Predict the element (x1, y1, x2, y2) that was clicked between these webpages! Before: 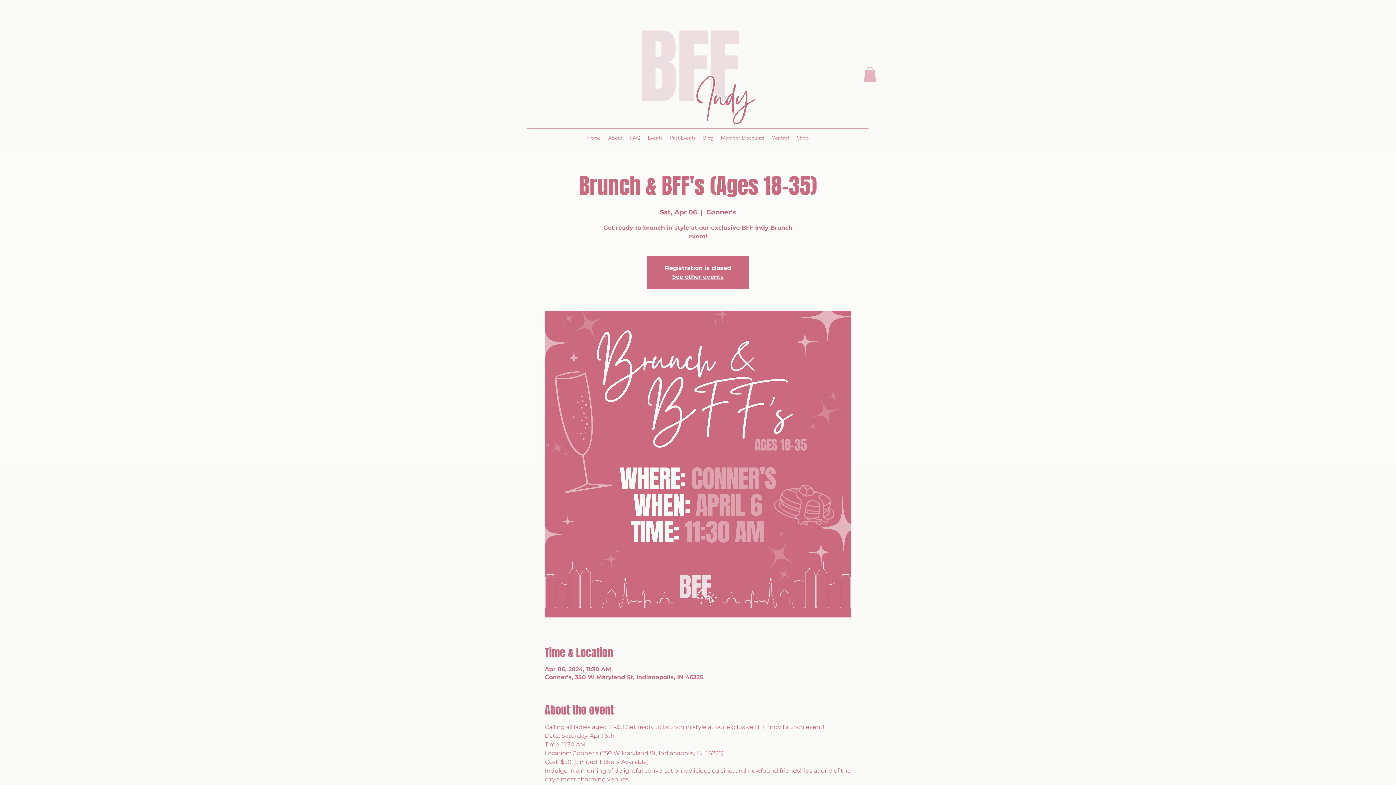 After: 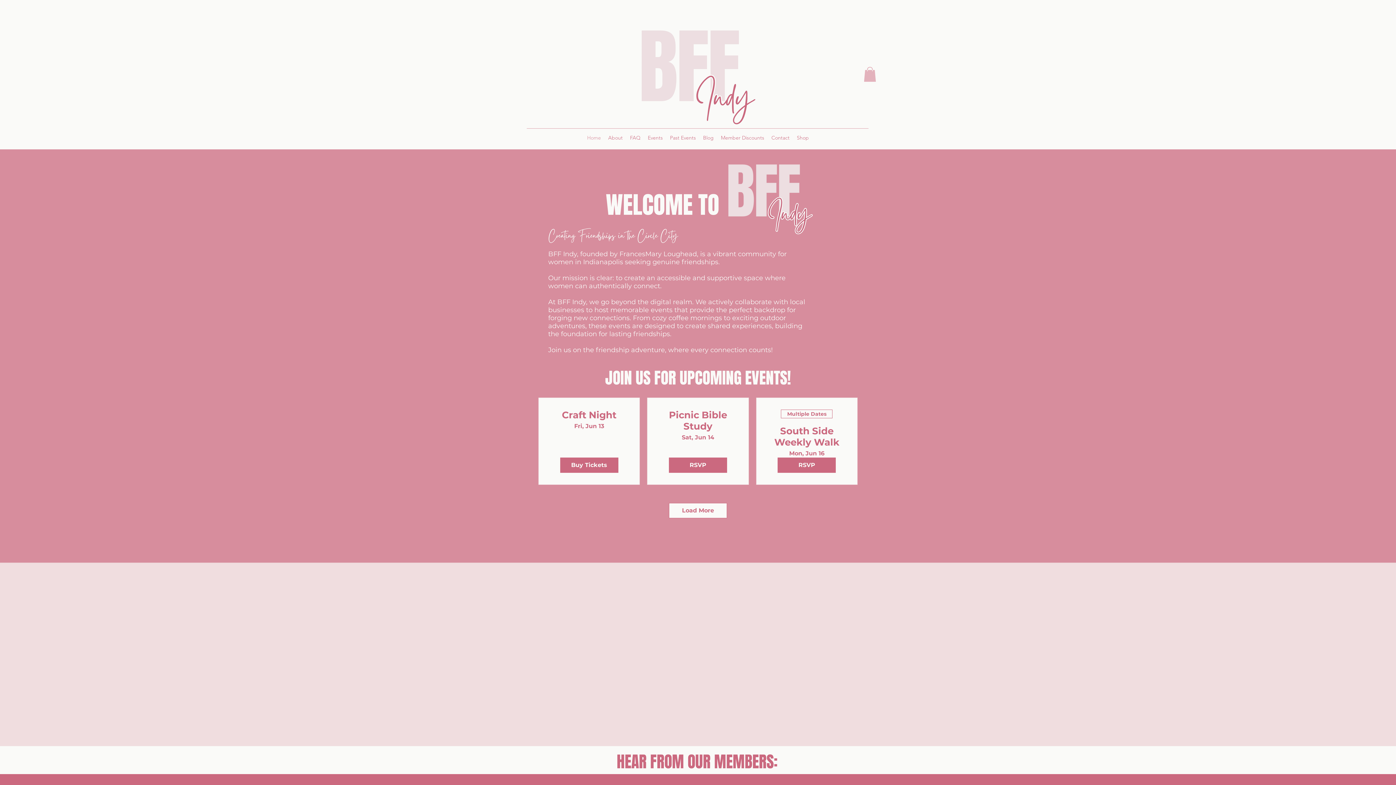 Action: bbox: (583, 132, 604, 143) label: Home